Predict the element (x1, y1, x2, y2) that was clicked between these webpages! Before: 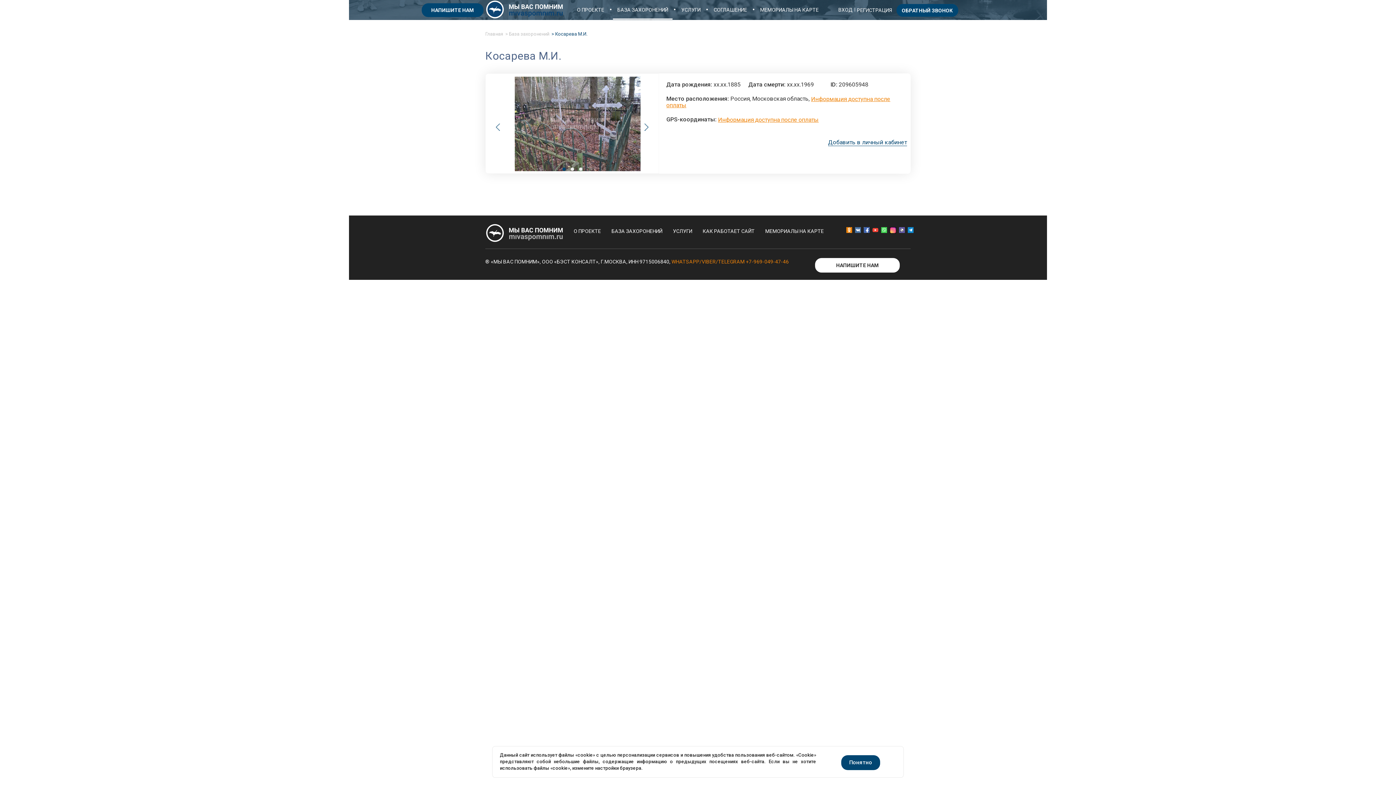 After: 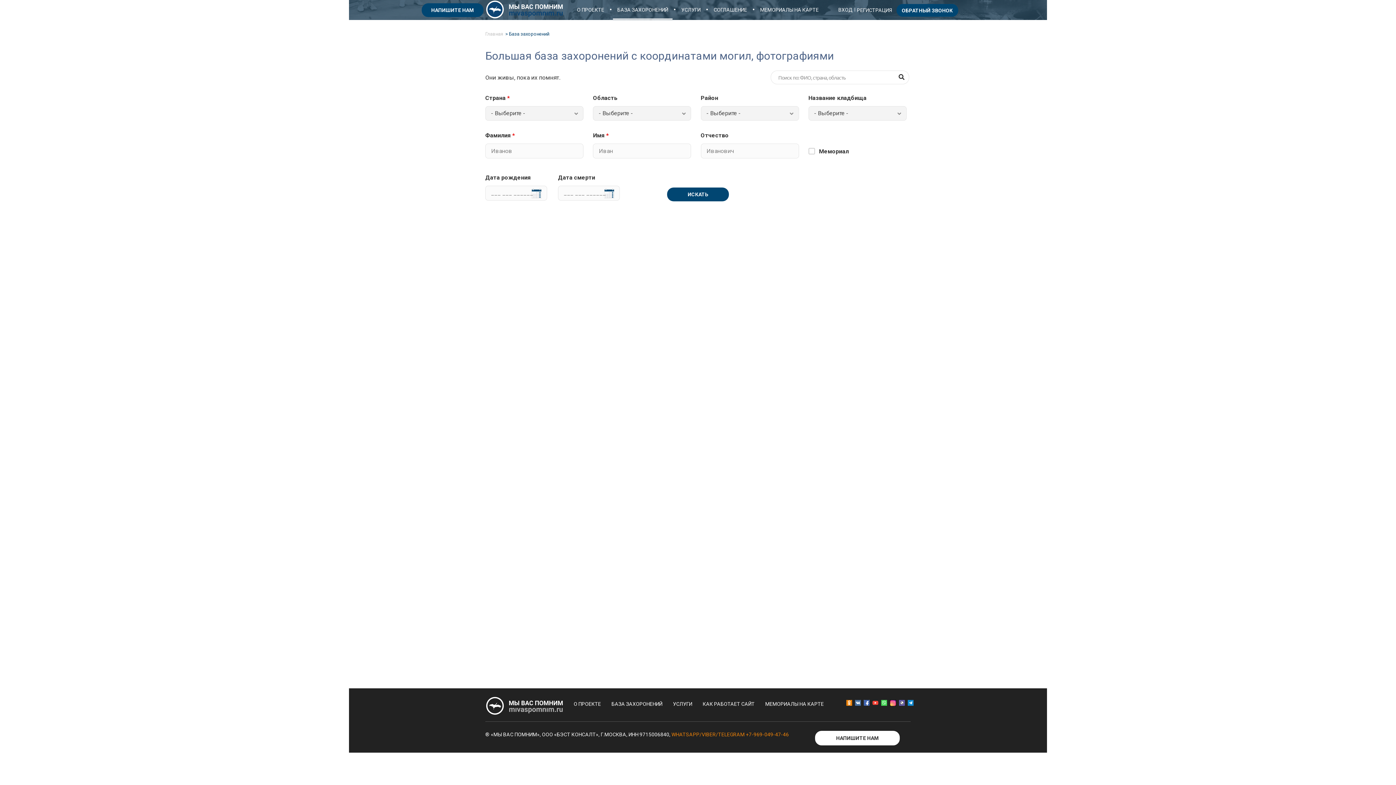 Action: label: БАЗА ЗАХОРОНЕНИЙ bbox: (613, 0, 672, 19)